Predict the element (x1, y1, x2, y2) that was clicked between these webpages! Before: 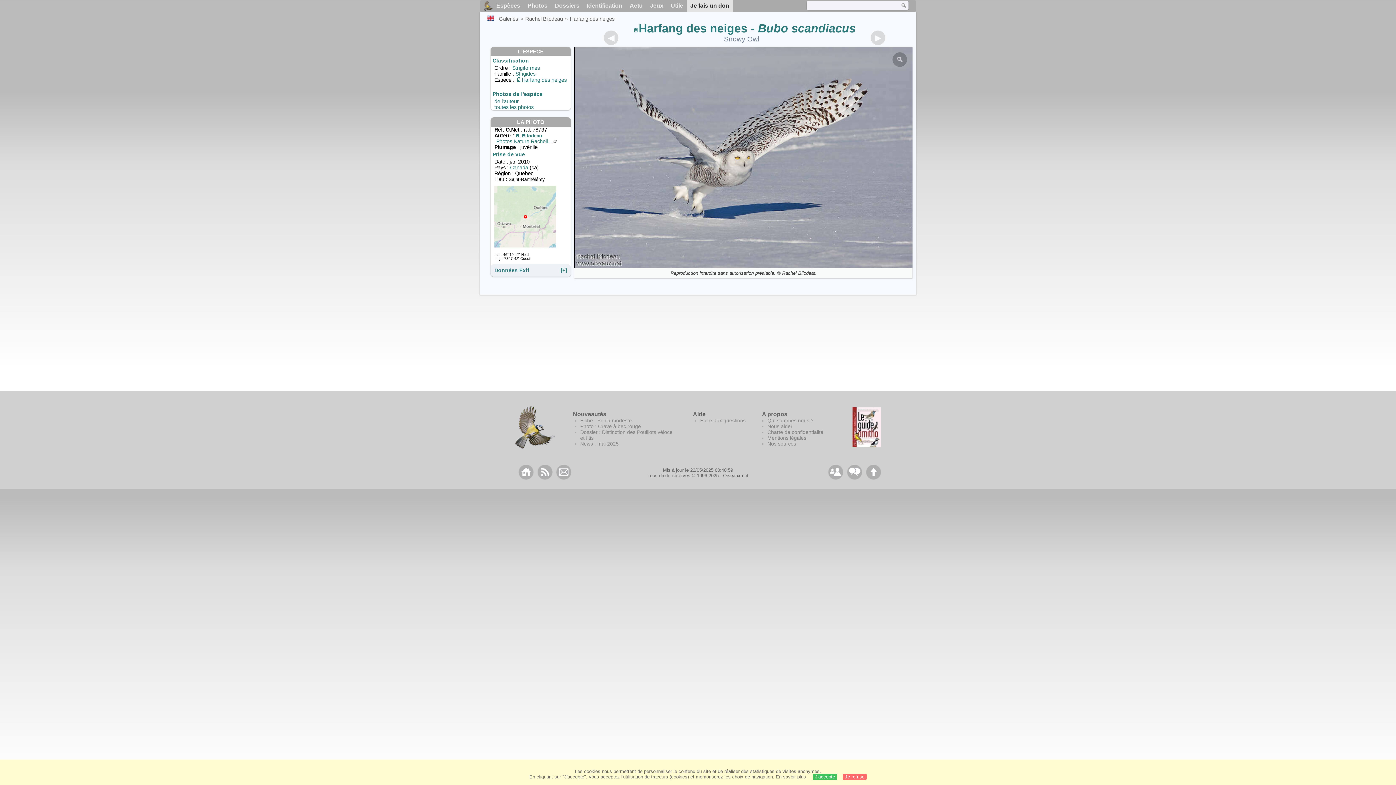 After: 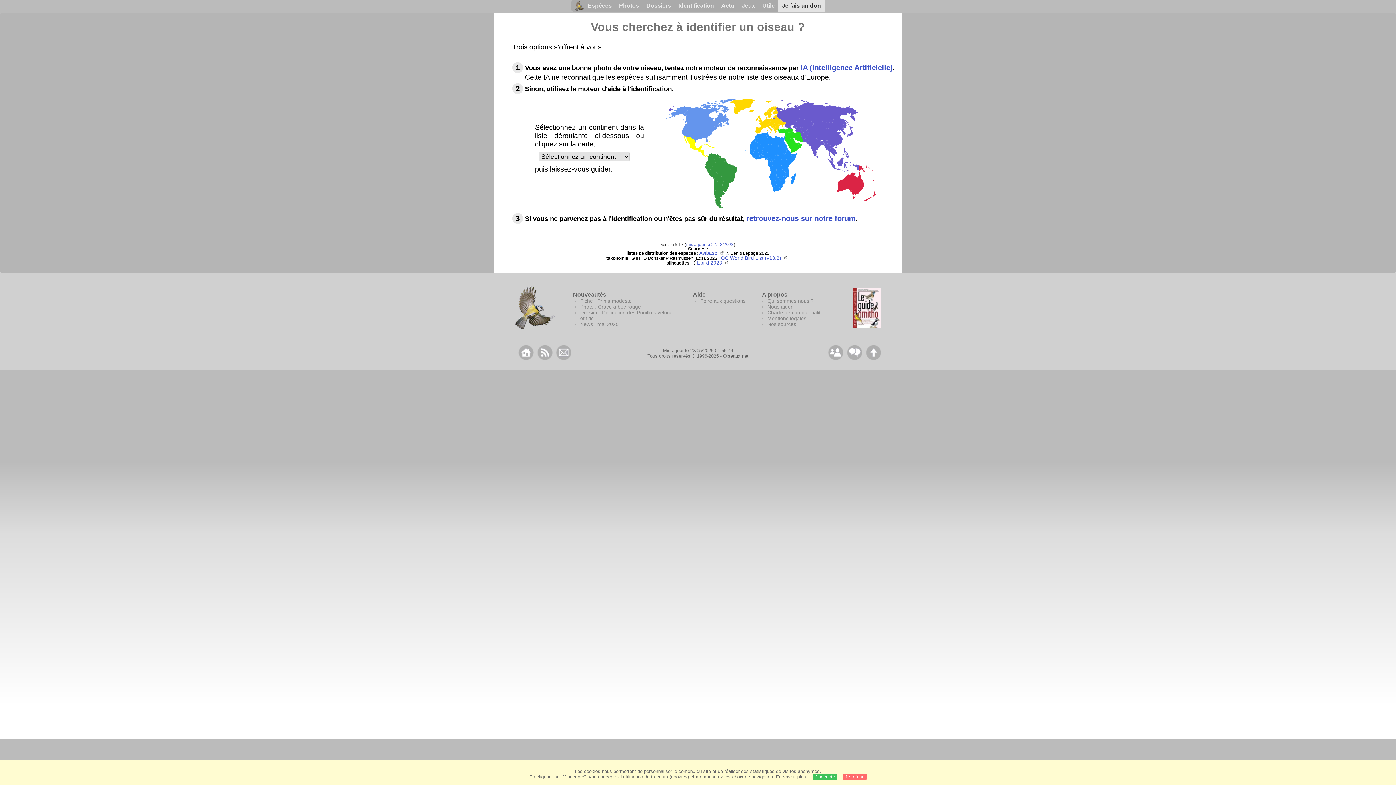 Action: bbox: (583, 0, 626, 11) label: Identification